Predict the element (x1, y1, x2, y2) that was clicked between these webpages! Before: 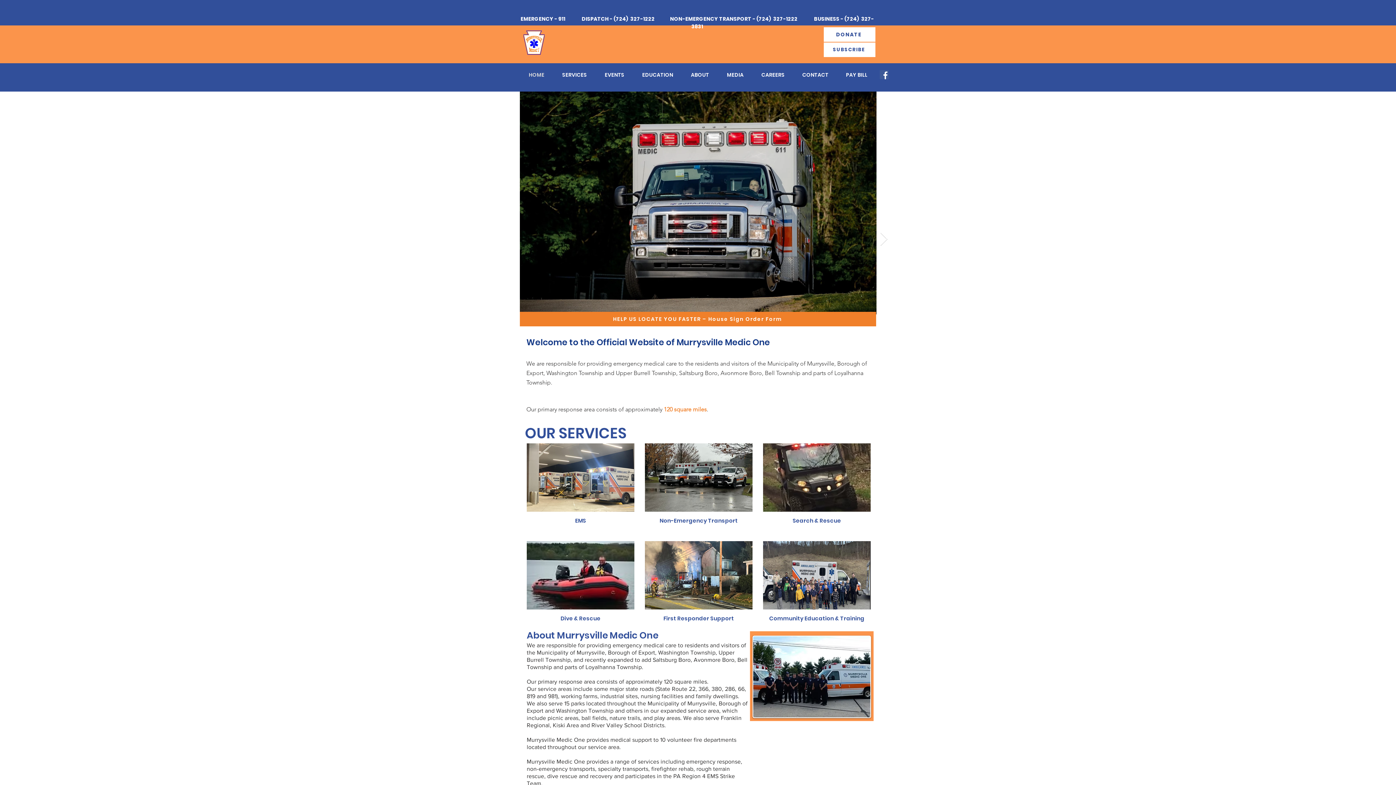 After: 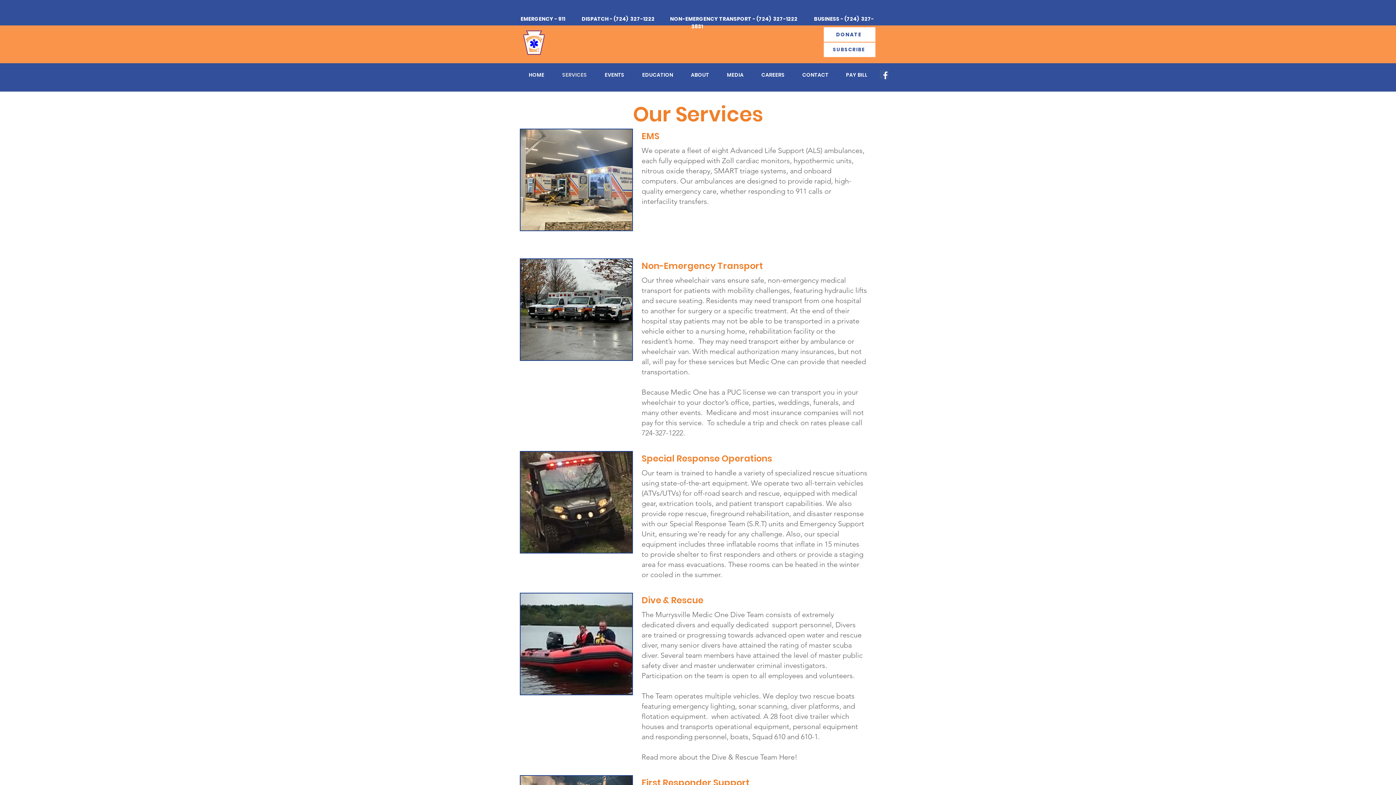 Action: label: First Responder Support

First Responder Support bbox: (645, 541, 752, 628)